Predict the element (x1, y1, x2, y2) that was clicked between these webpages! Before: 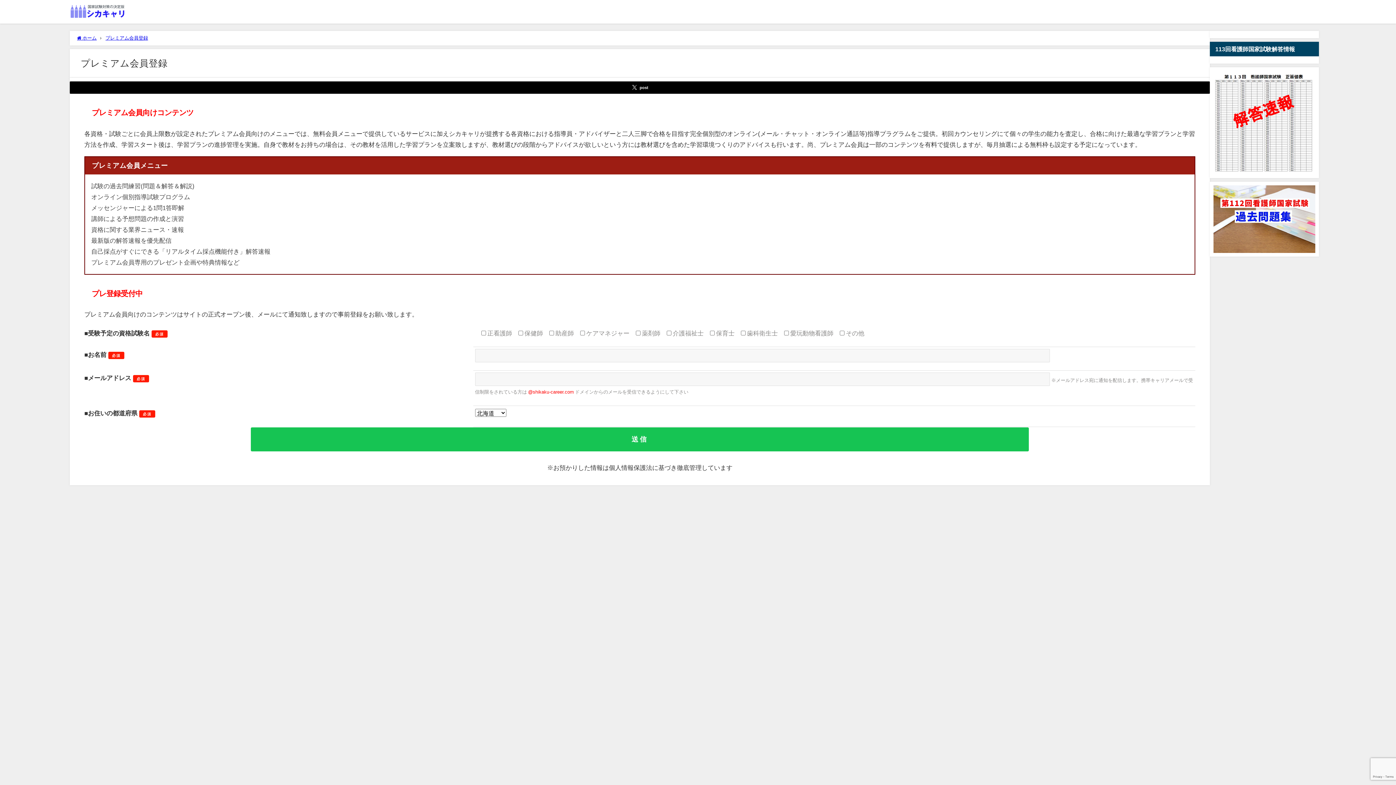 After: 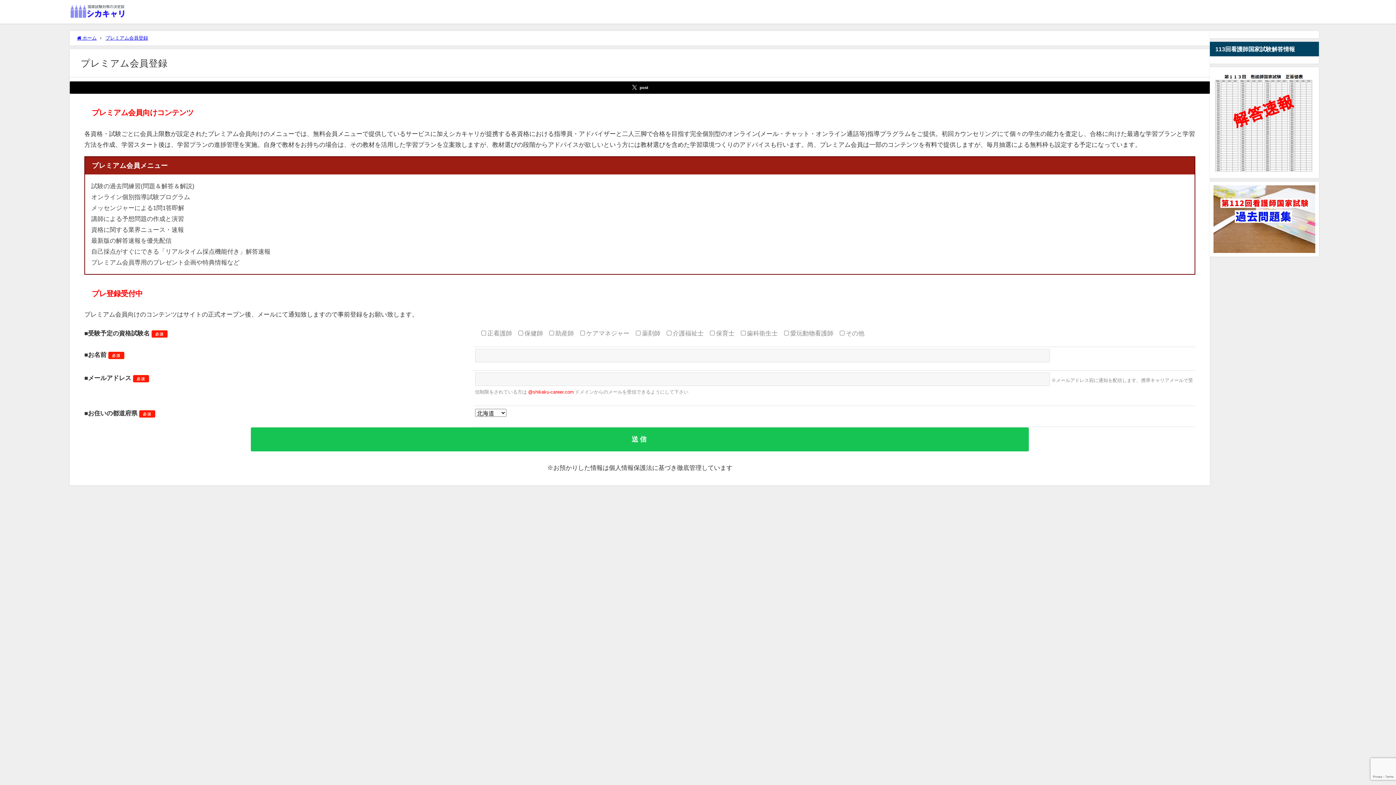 Action: bbox: (1213, 70, 1315, 174)